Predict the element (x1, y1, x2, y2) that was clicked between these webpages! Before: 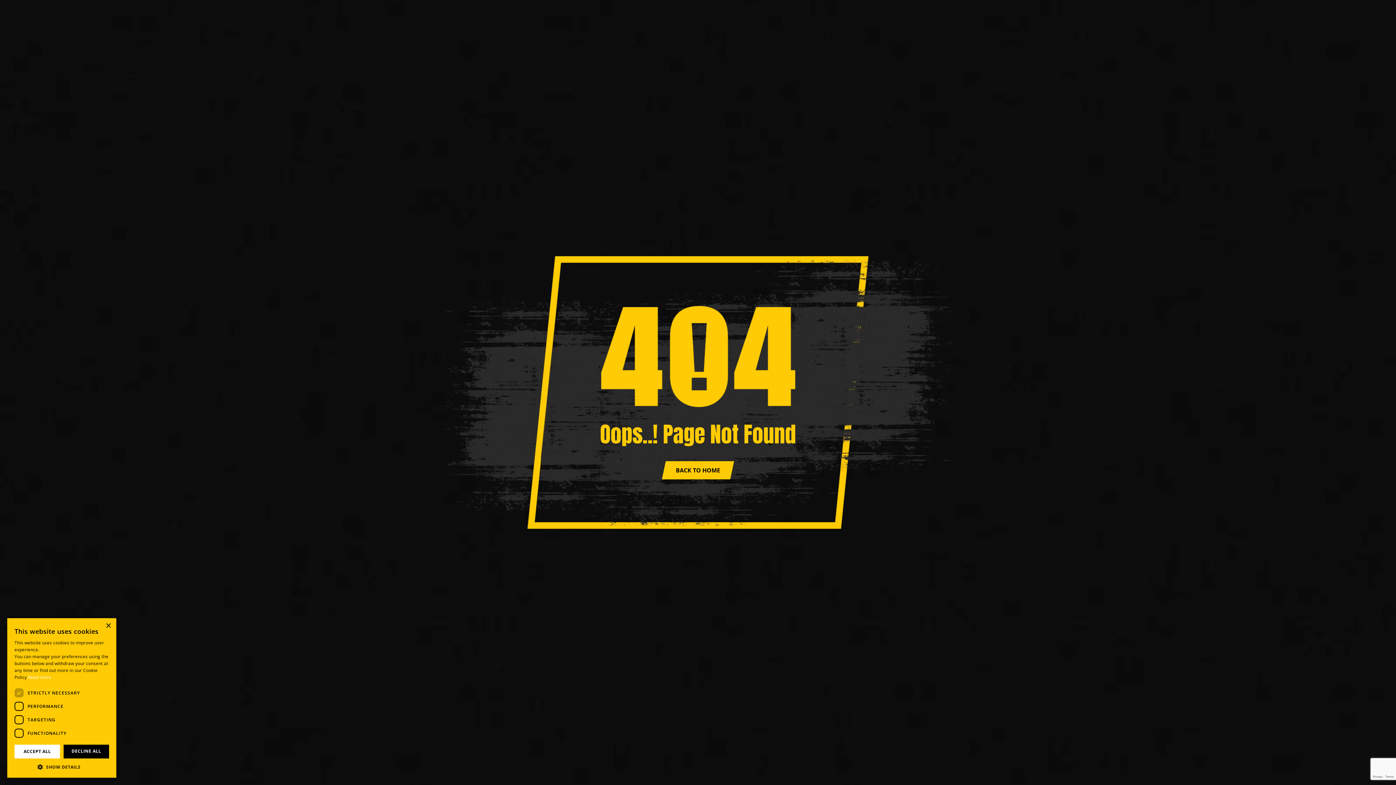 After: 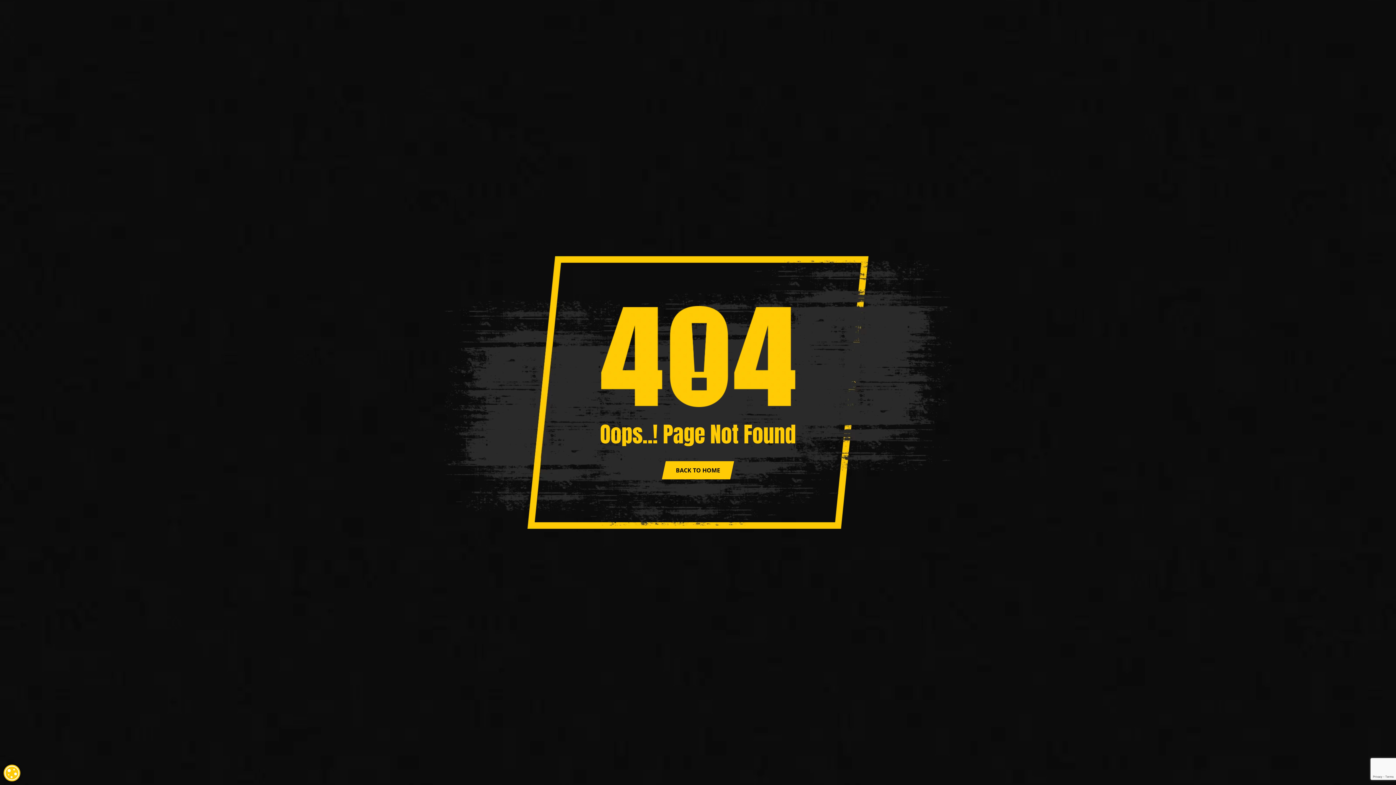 Action: label: DECLINE ALL bbox: (63, 745, 109, 758)